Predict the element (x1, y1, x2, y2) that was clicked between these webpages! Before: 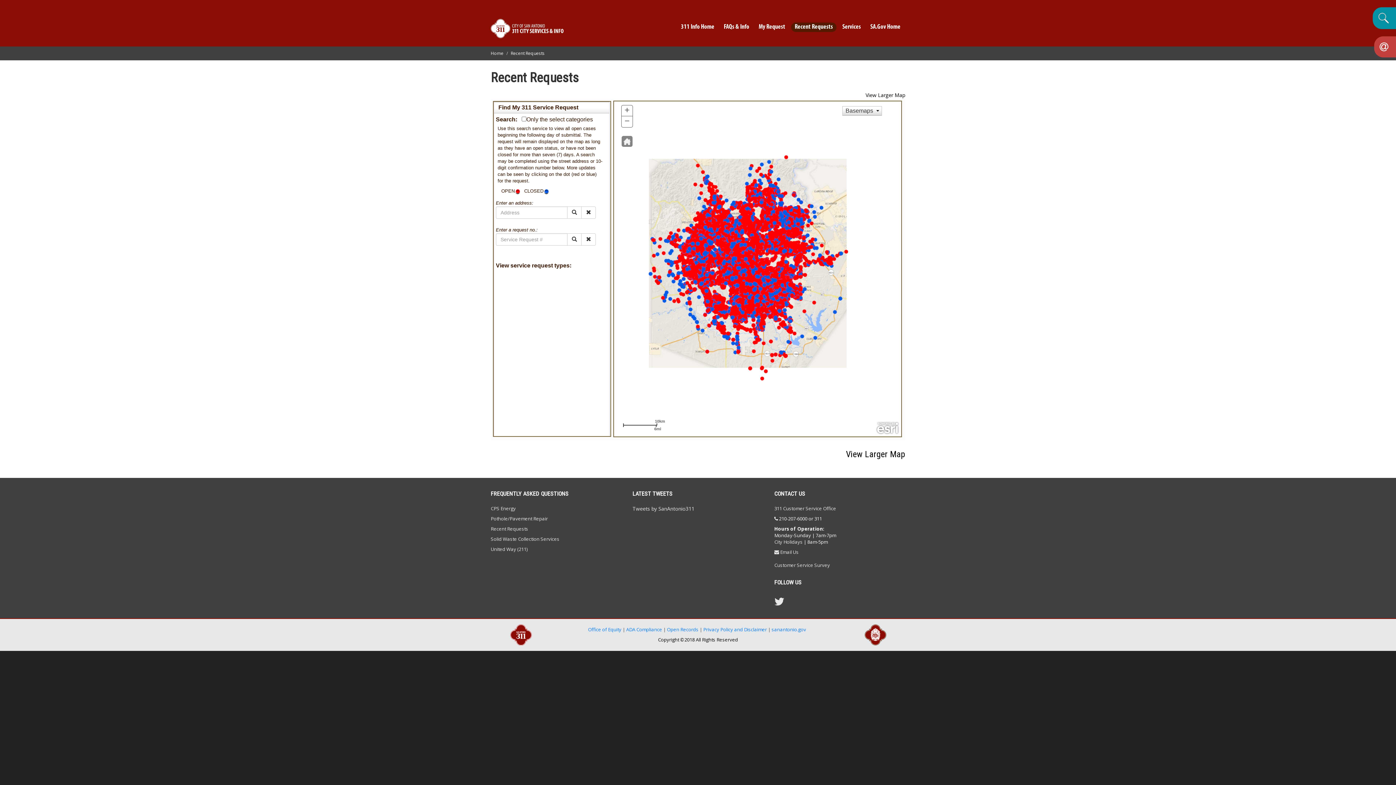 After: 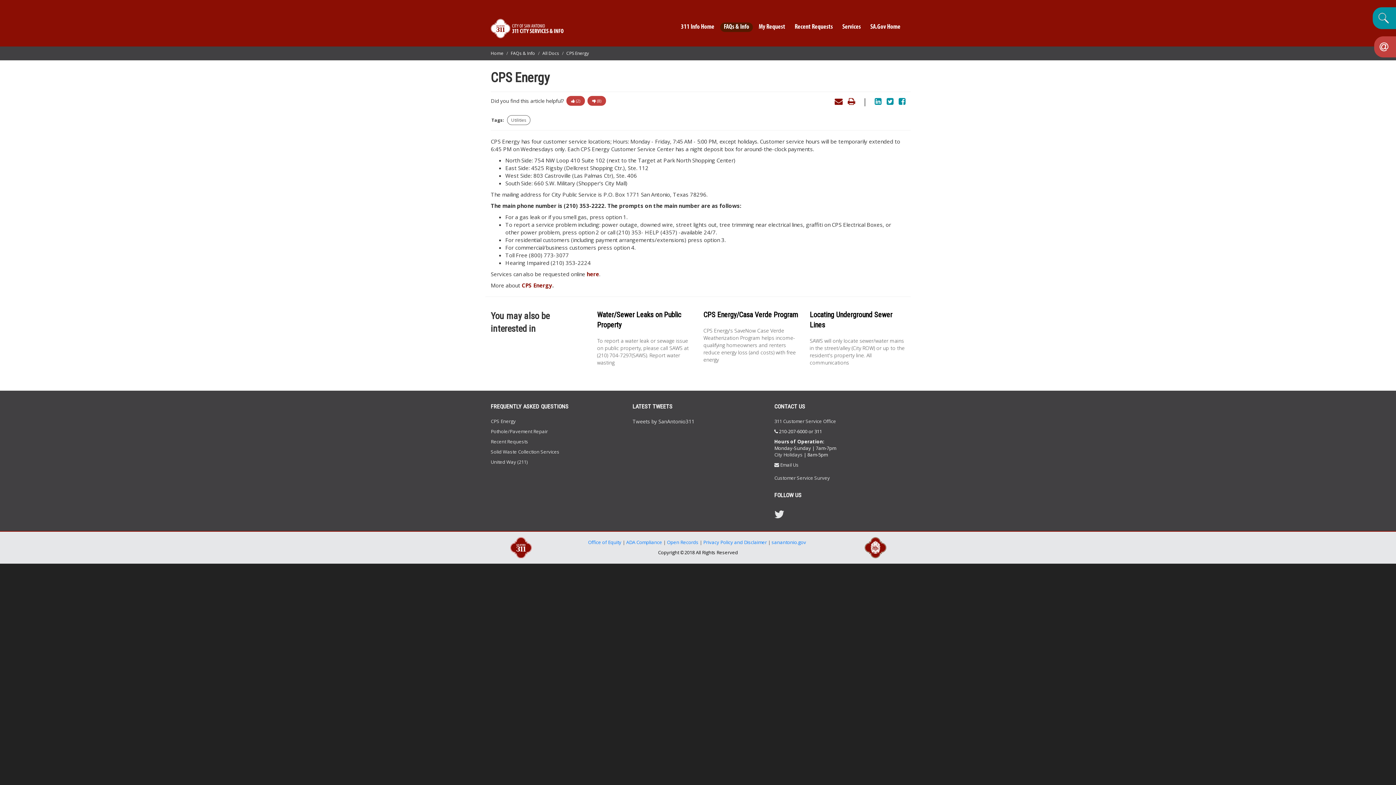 Action: label: CPS Energy bbox: (490, 505, 516, 512)